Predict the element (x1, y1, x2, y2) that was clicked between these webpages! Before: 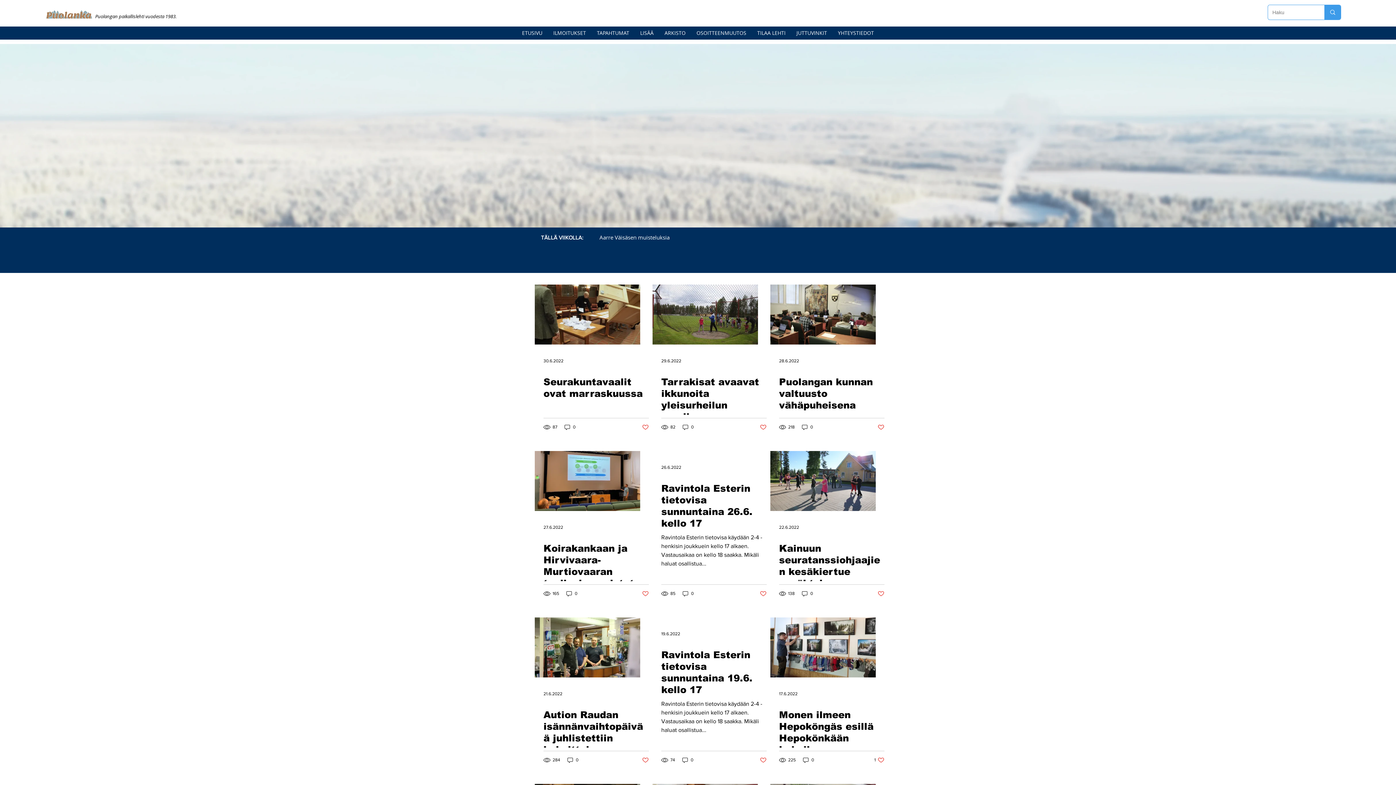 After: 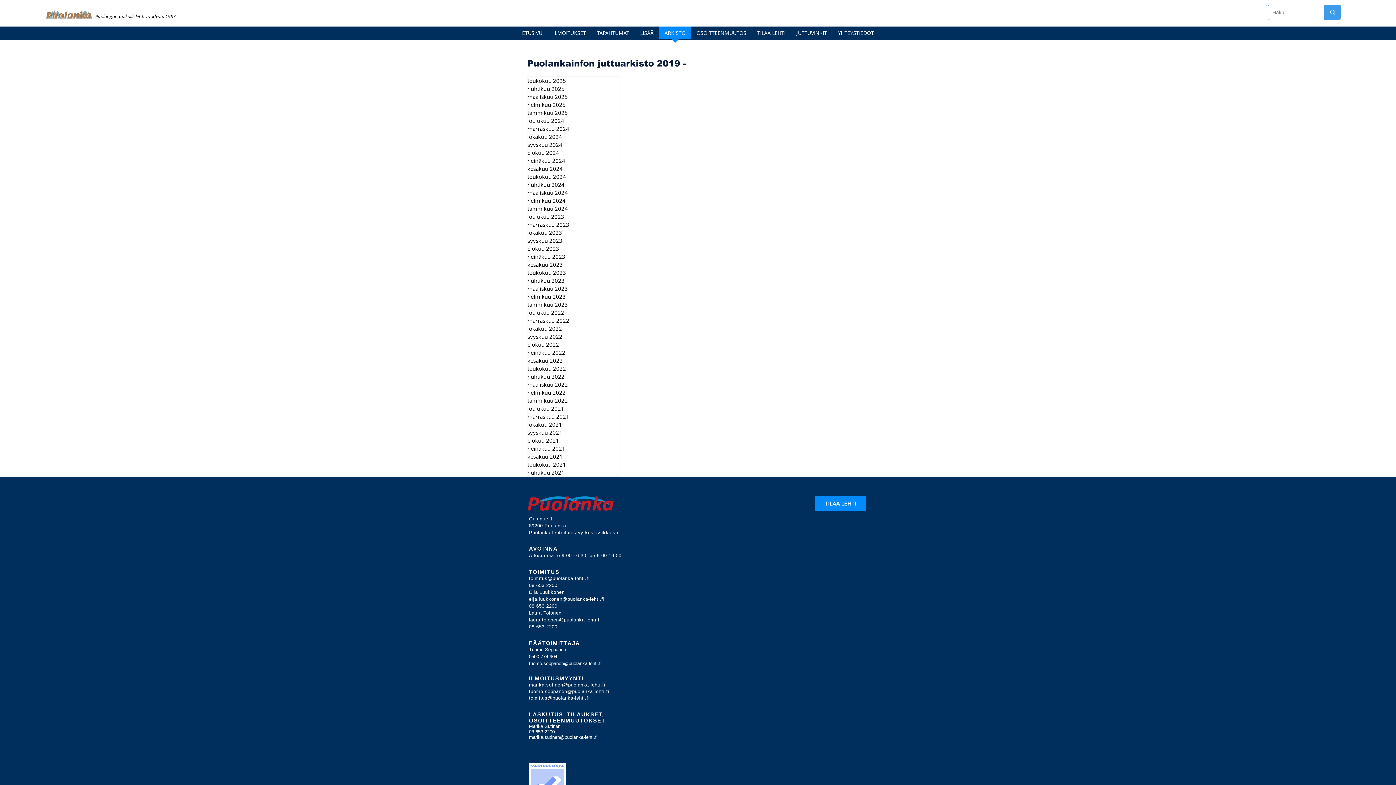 Action: label: ARKISTO bbox: (659, 26, 691, 44)